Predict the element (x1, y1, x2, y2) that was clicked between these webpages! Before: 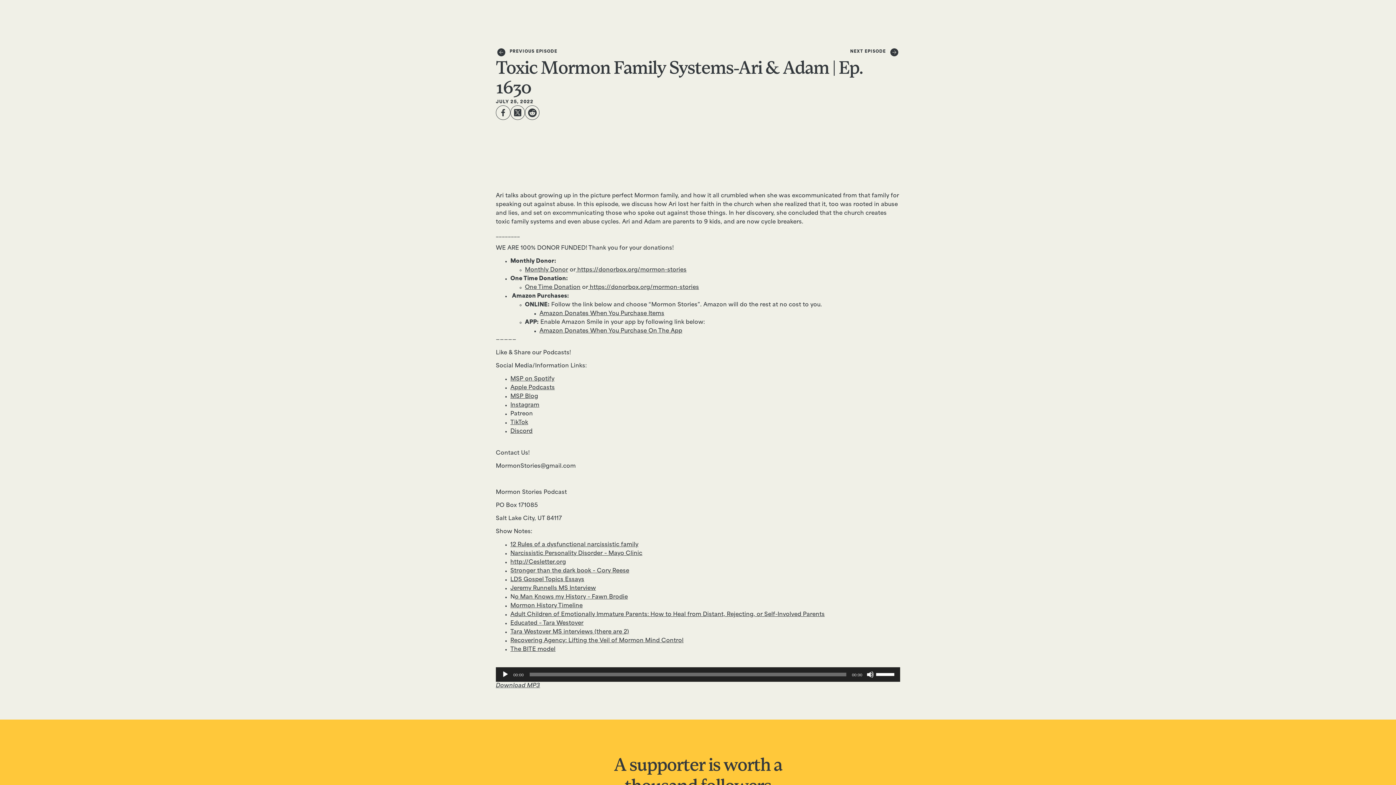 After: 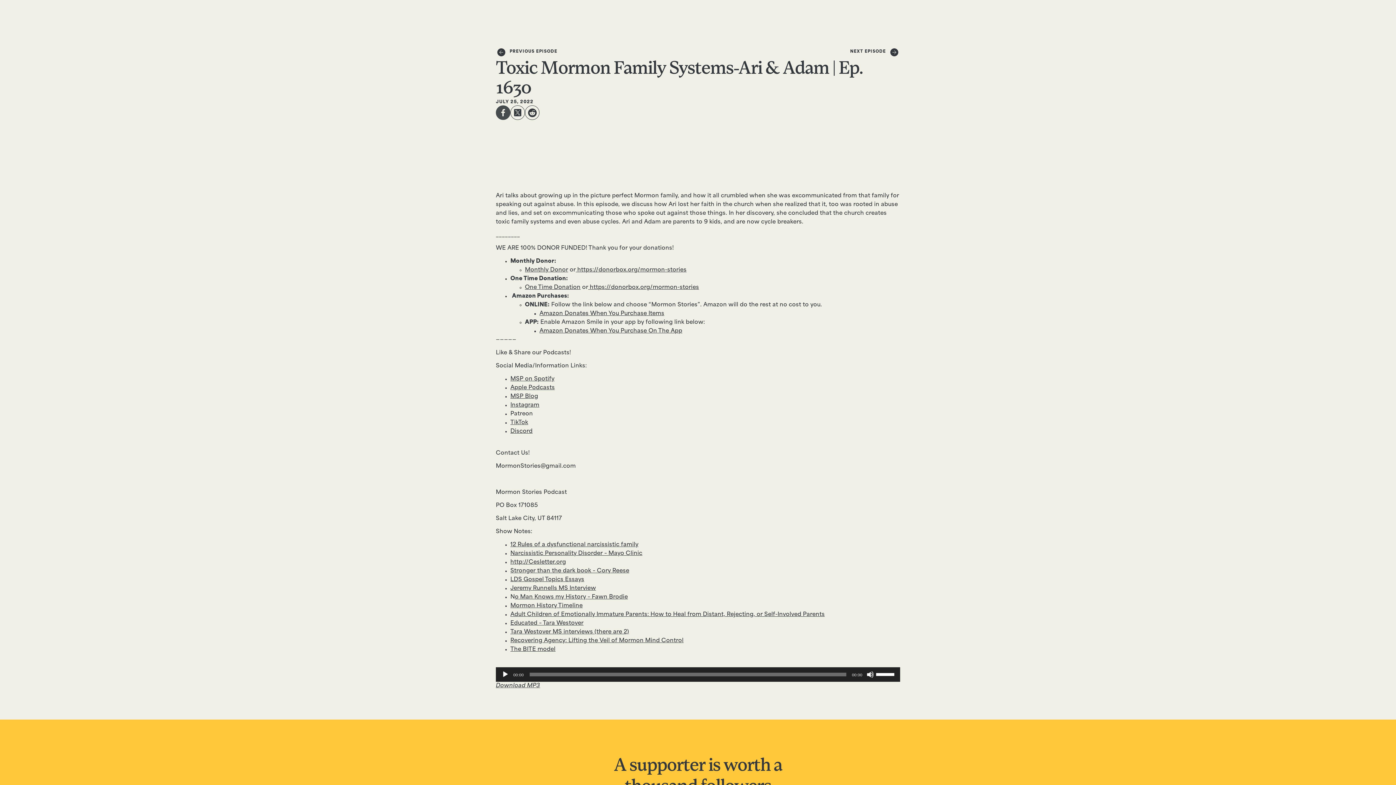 Action: bbox: (496, 105, 510, 120)